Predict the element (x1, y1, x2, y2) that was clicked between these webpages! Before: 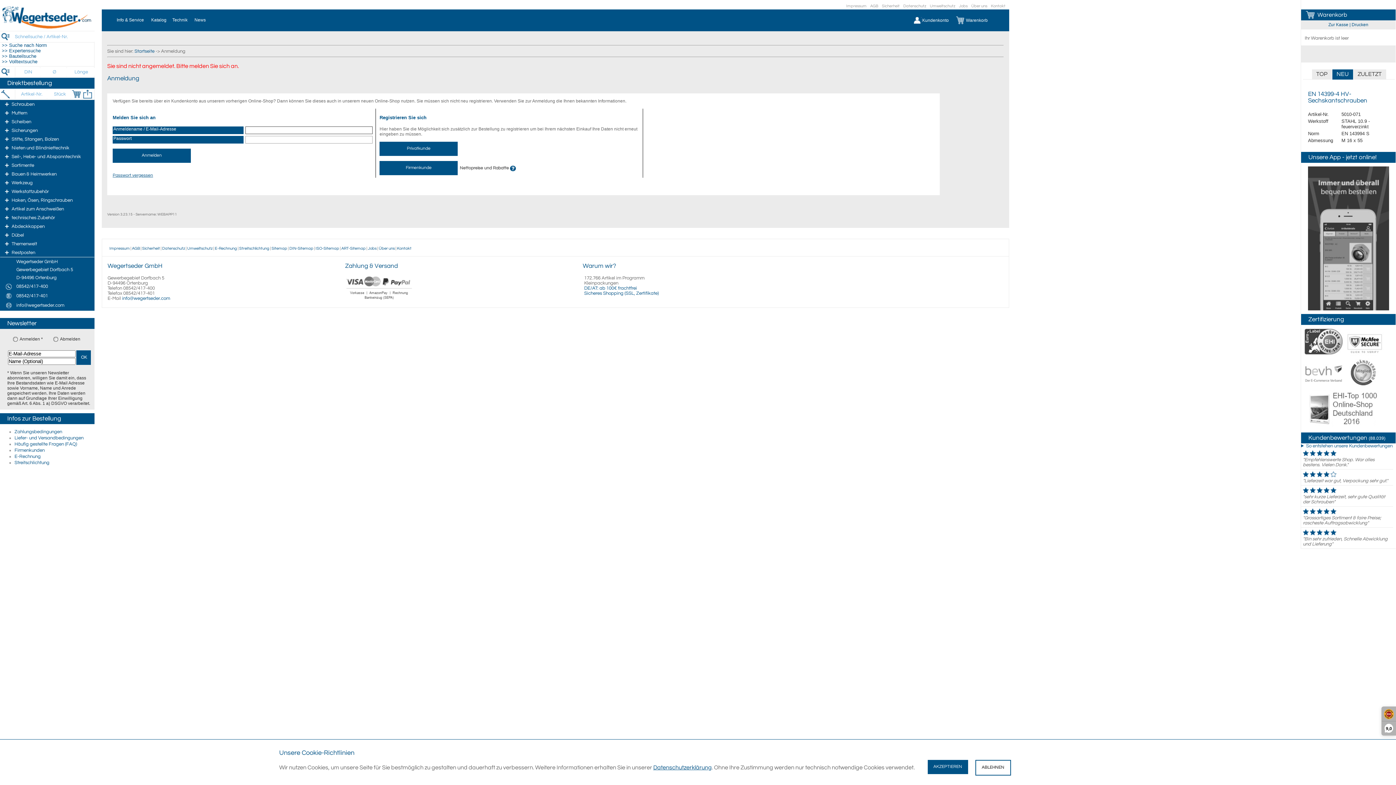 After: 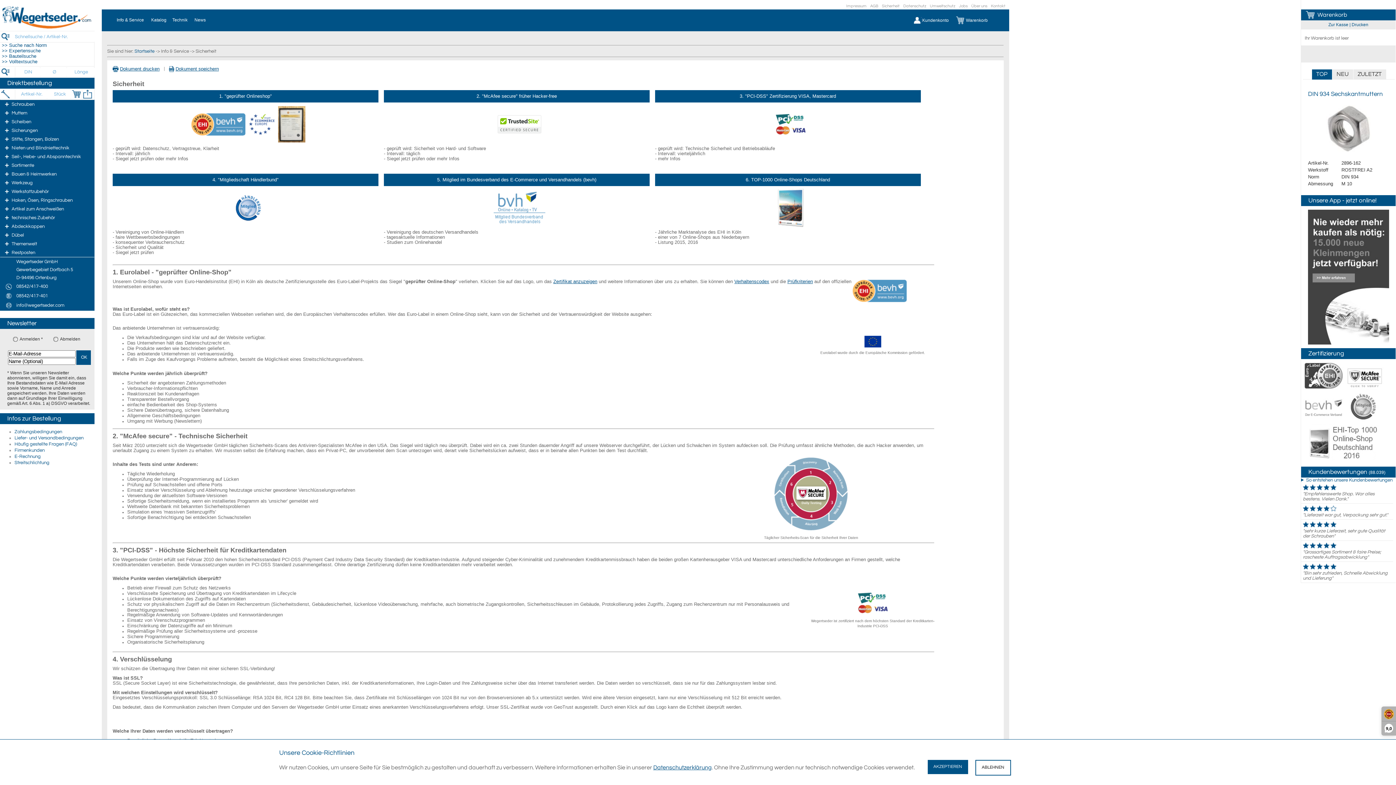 Action: bbox: (142, 246, 160, 250) label: Sicherheit